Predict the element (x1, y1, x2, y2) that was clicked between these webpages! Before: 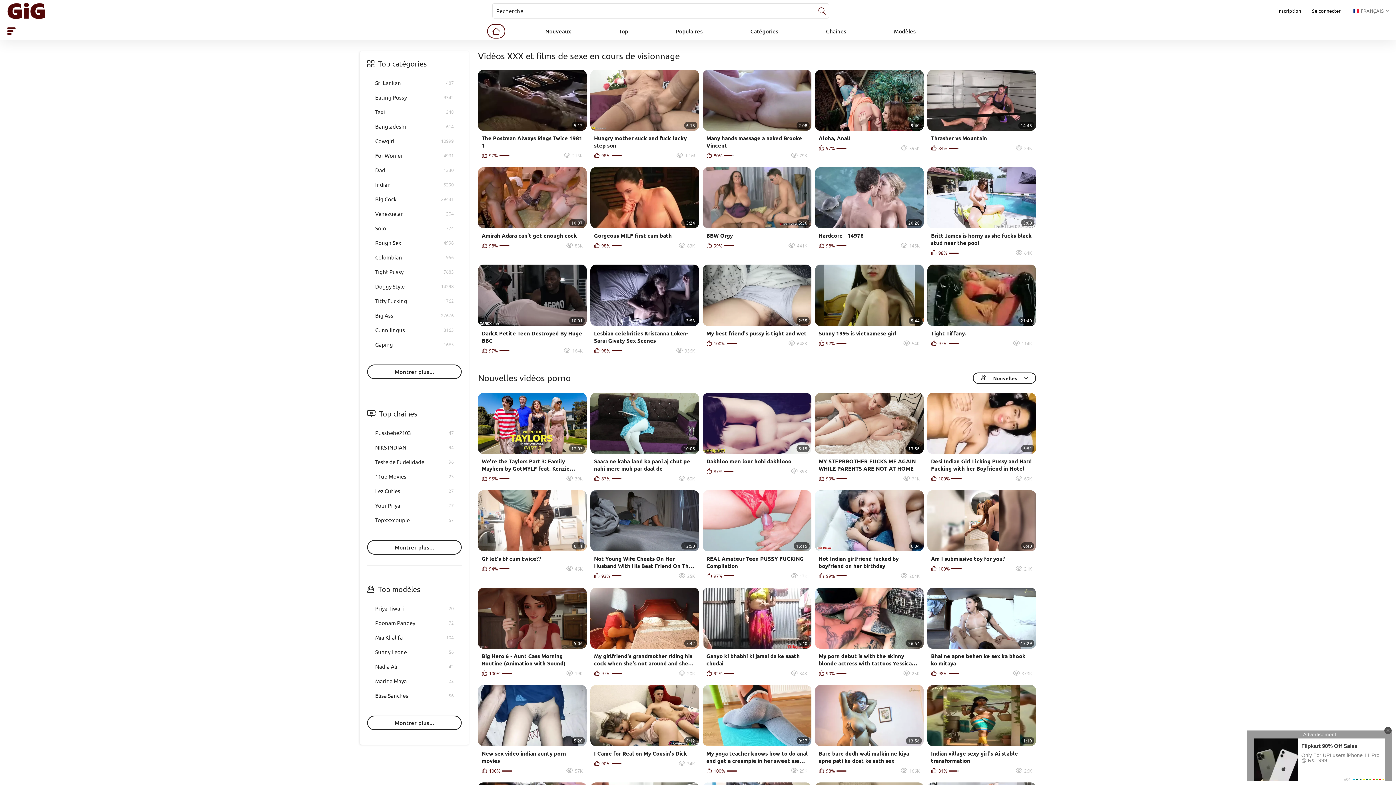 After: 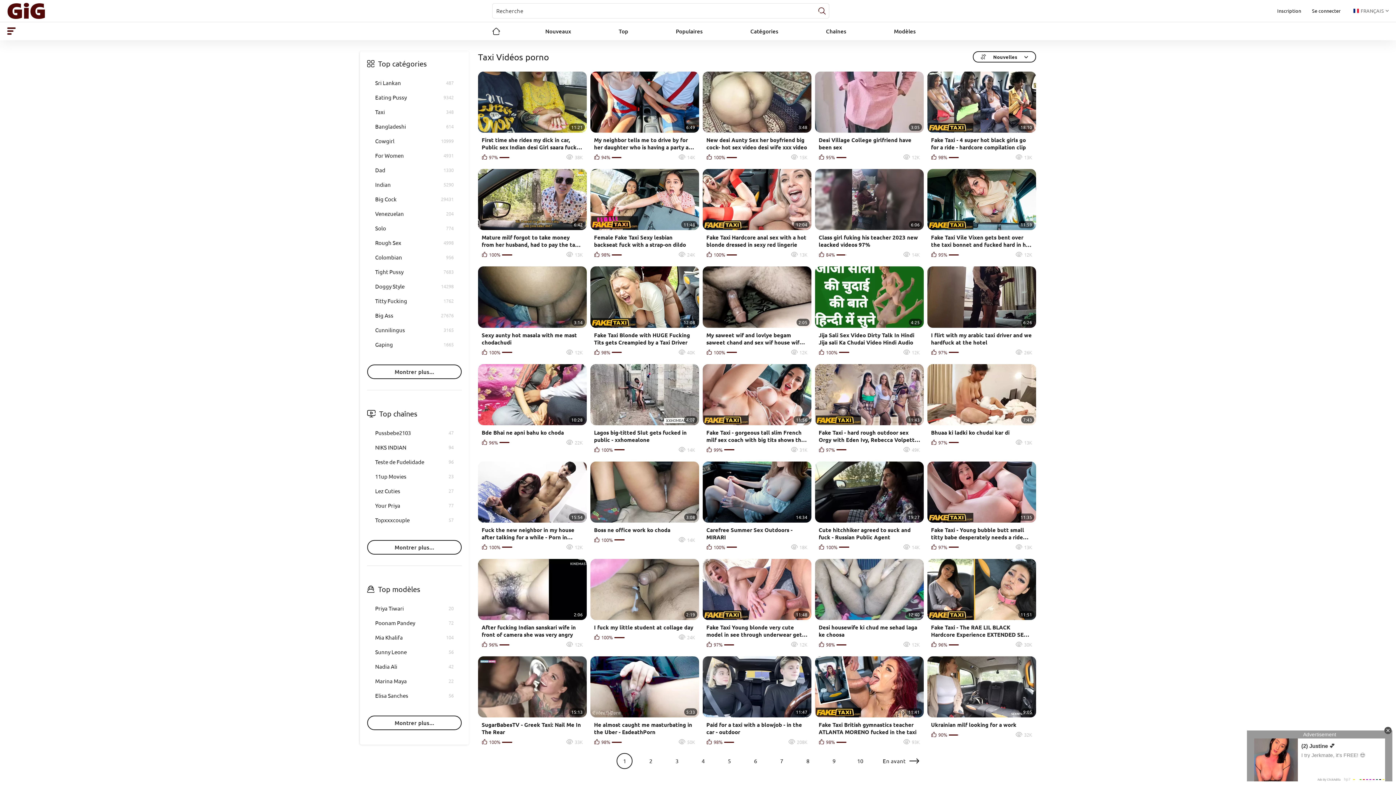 Action: bbox: (367, 104, 461, 119) label: Taxi
348